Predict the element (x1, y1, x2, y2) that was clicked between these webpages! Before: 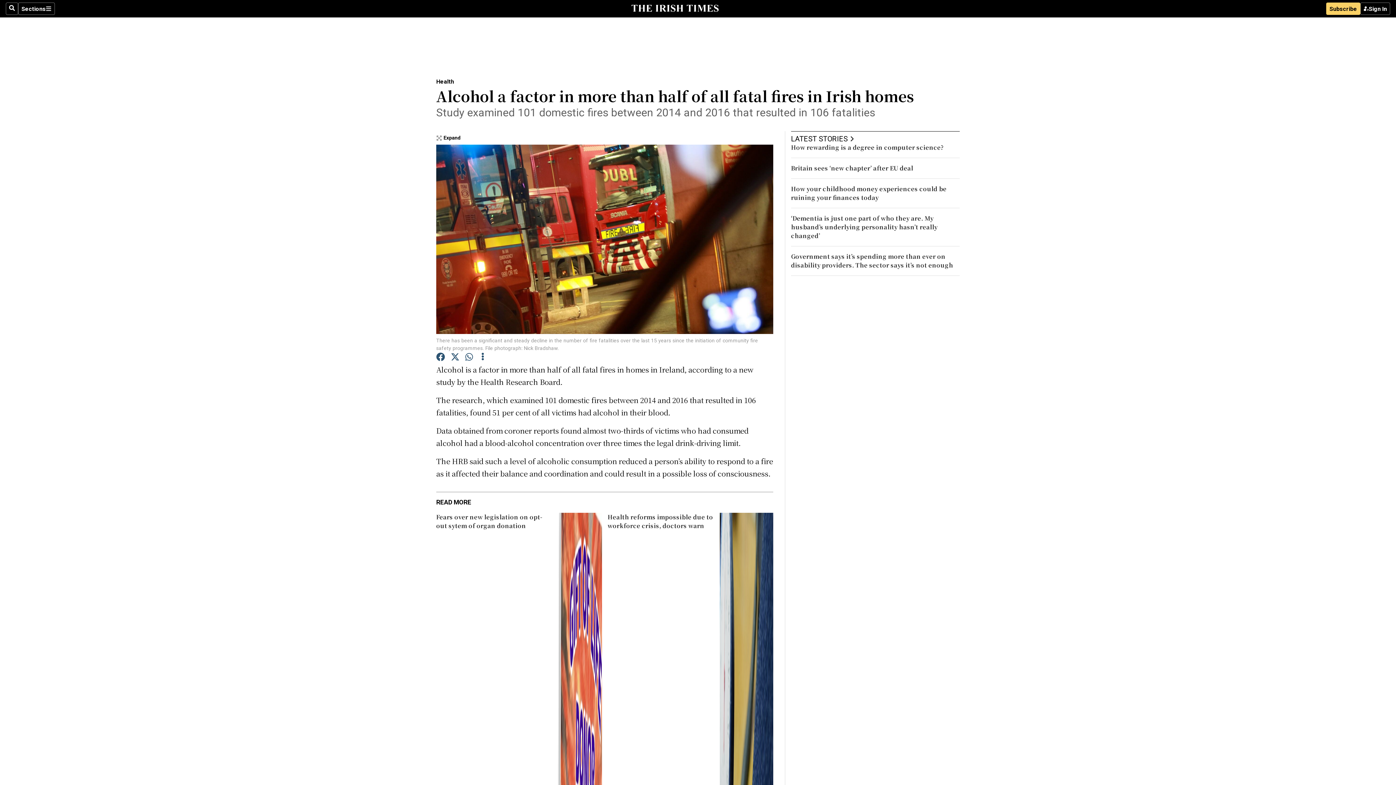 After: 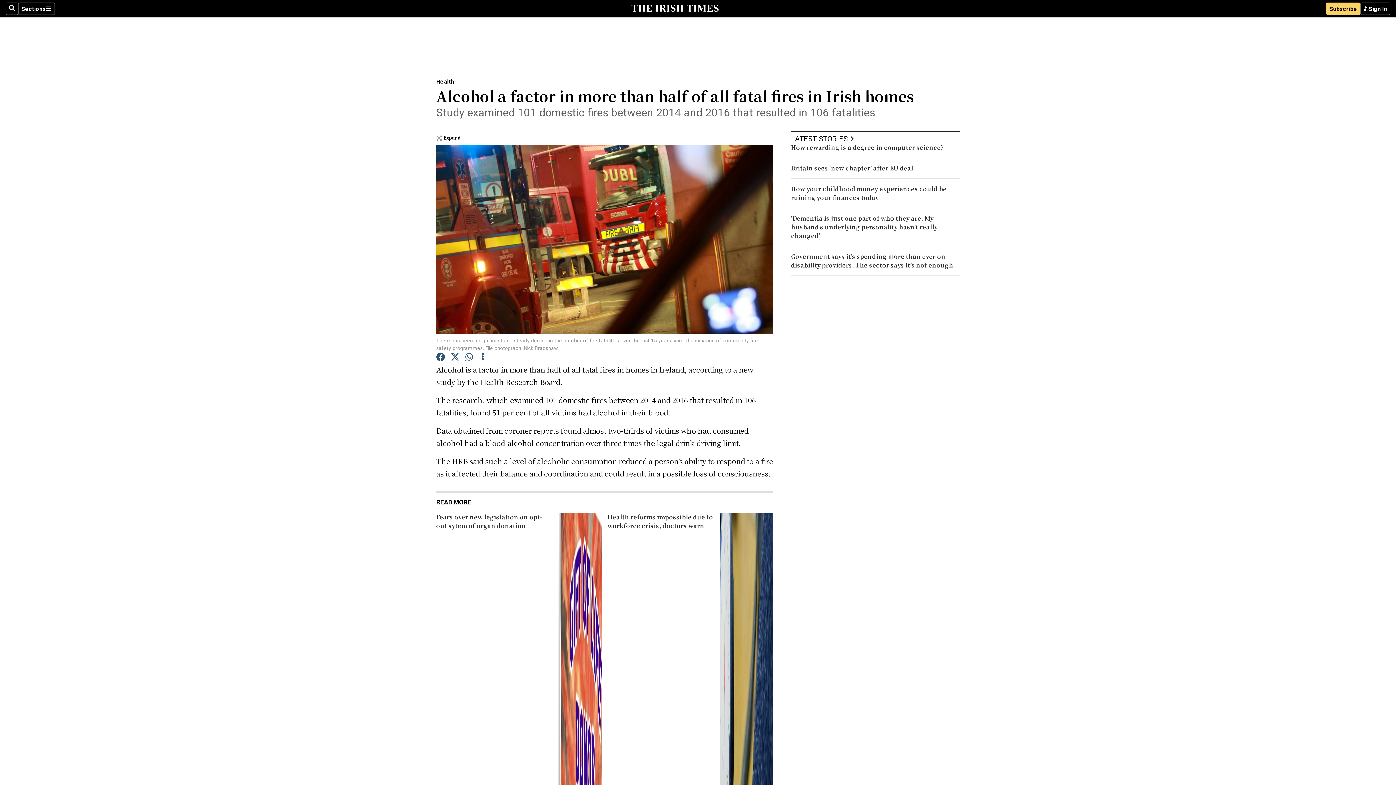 Action: bbox: (450, 352, 459, 363)